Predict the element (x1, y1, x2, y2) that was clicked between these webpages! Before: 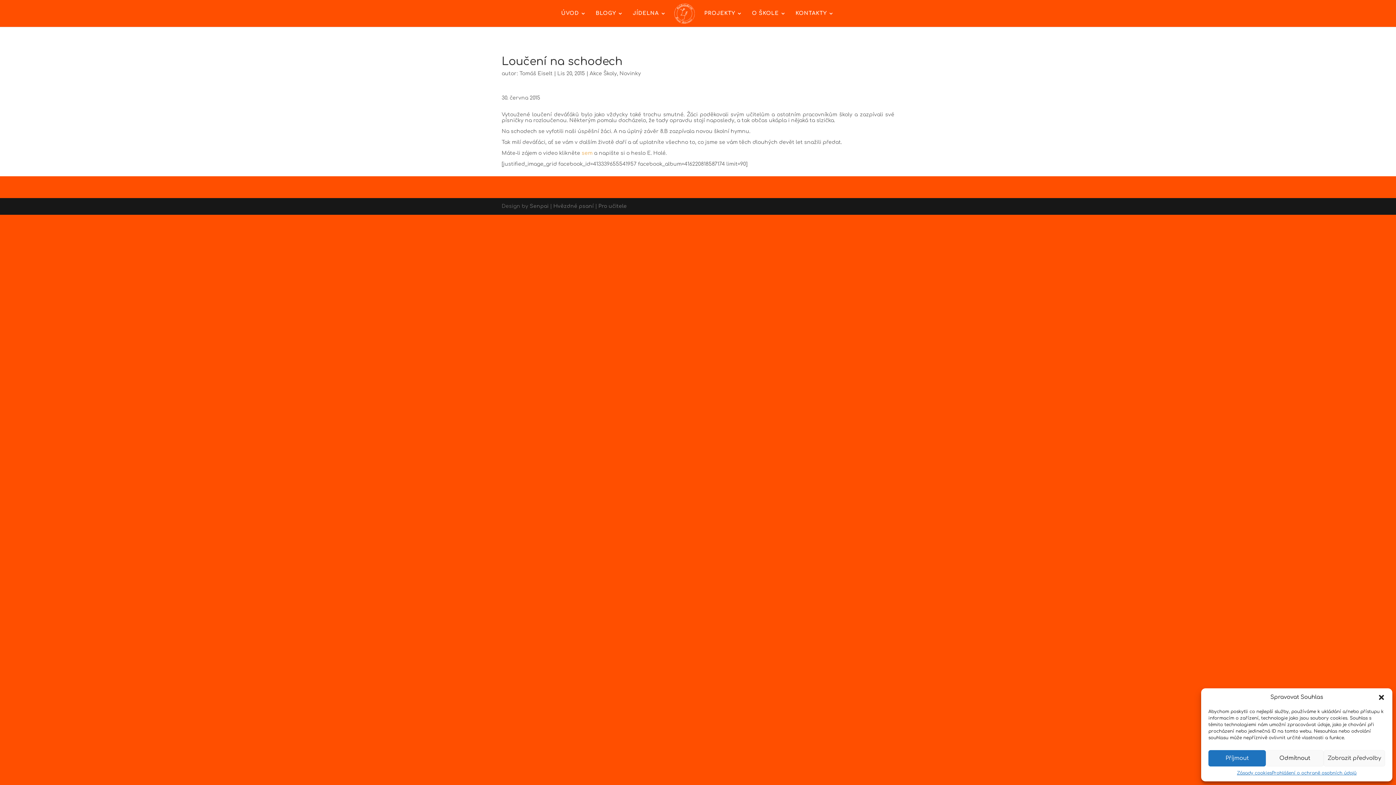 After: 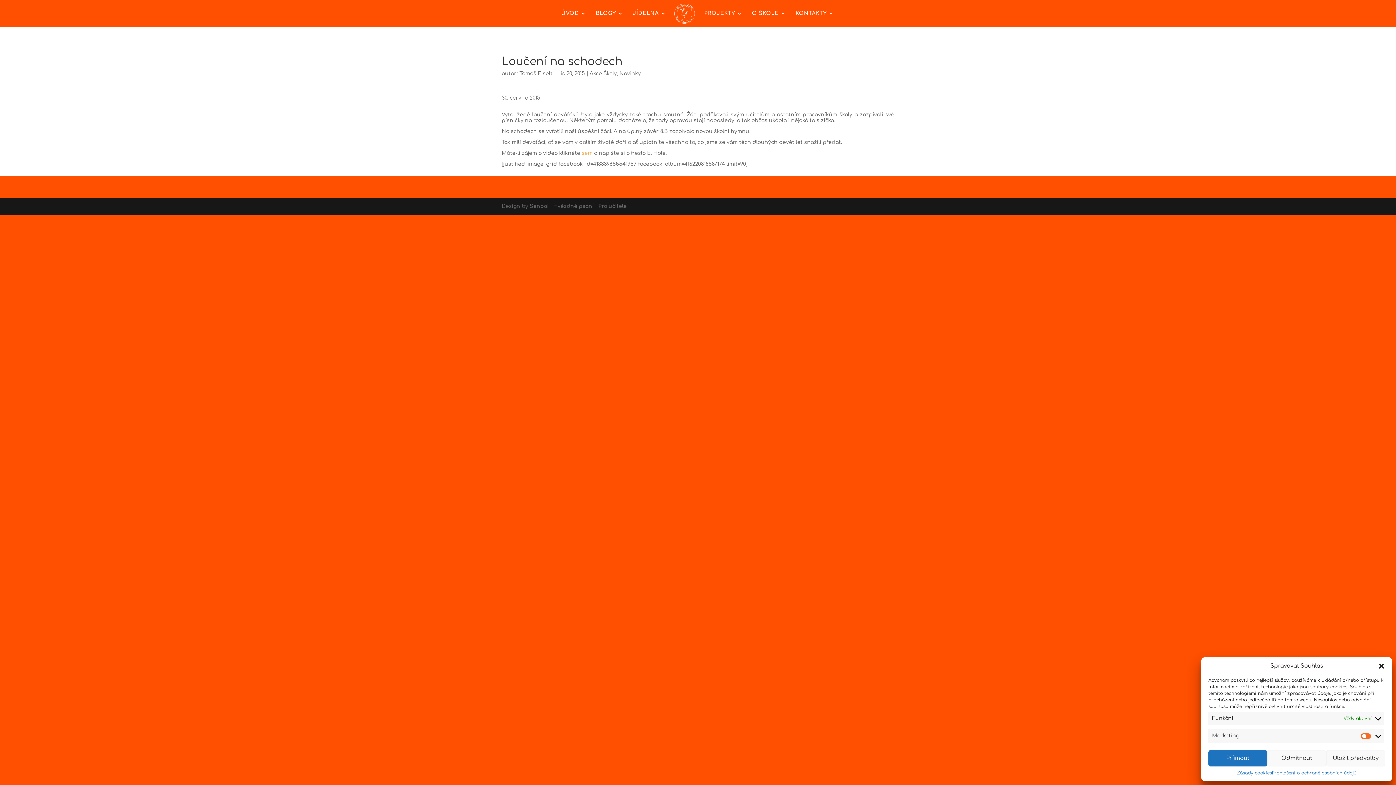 Action: label: Zobrazit předvolby bbox: (1323, 750, 1385, 766)